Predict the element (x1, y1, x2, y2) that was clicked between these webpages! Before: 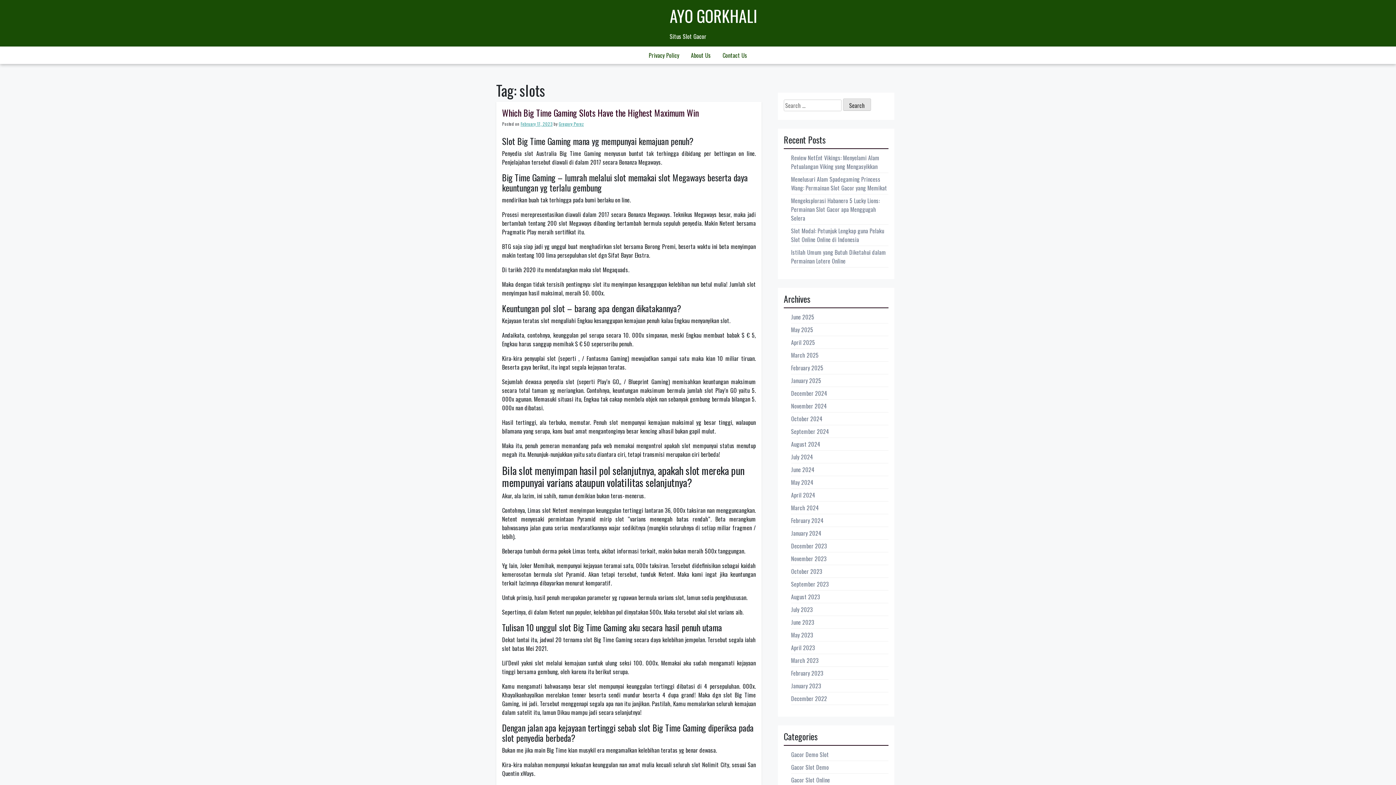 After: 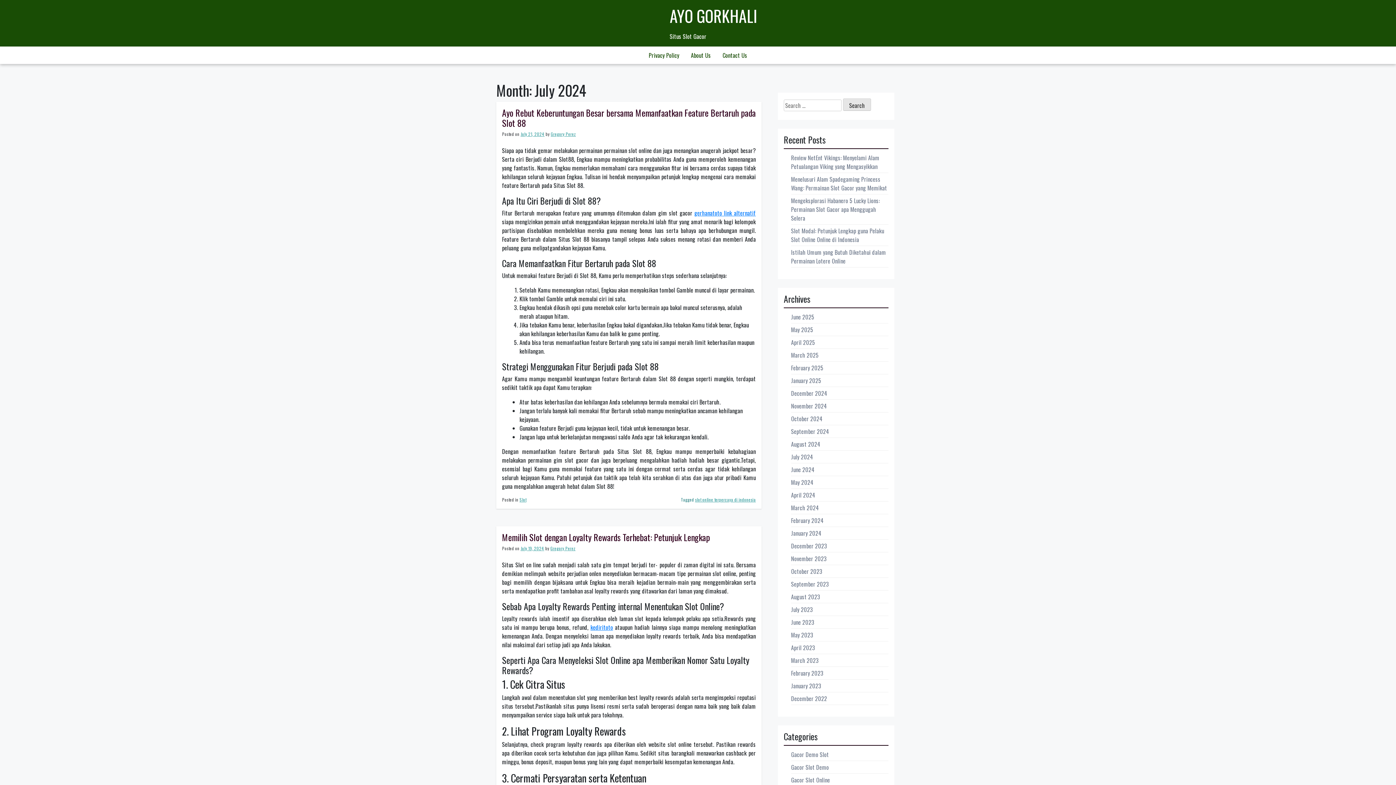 Action: label: July 2024 bbox: (791, 452, 813, 461)